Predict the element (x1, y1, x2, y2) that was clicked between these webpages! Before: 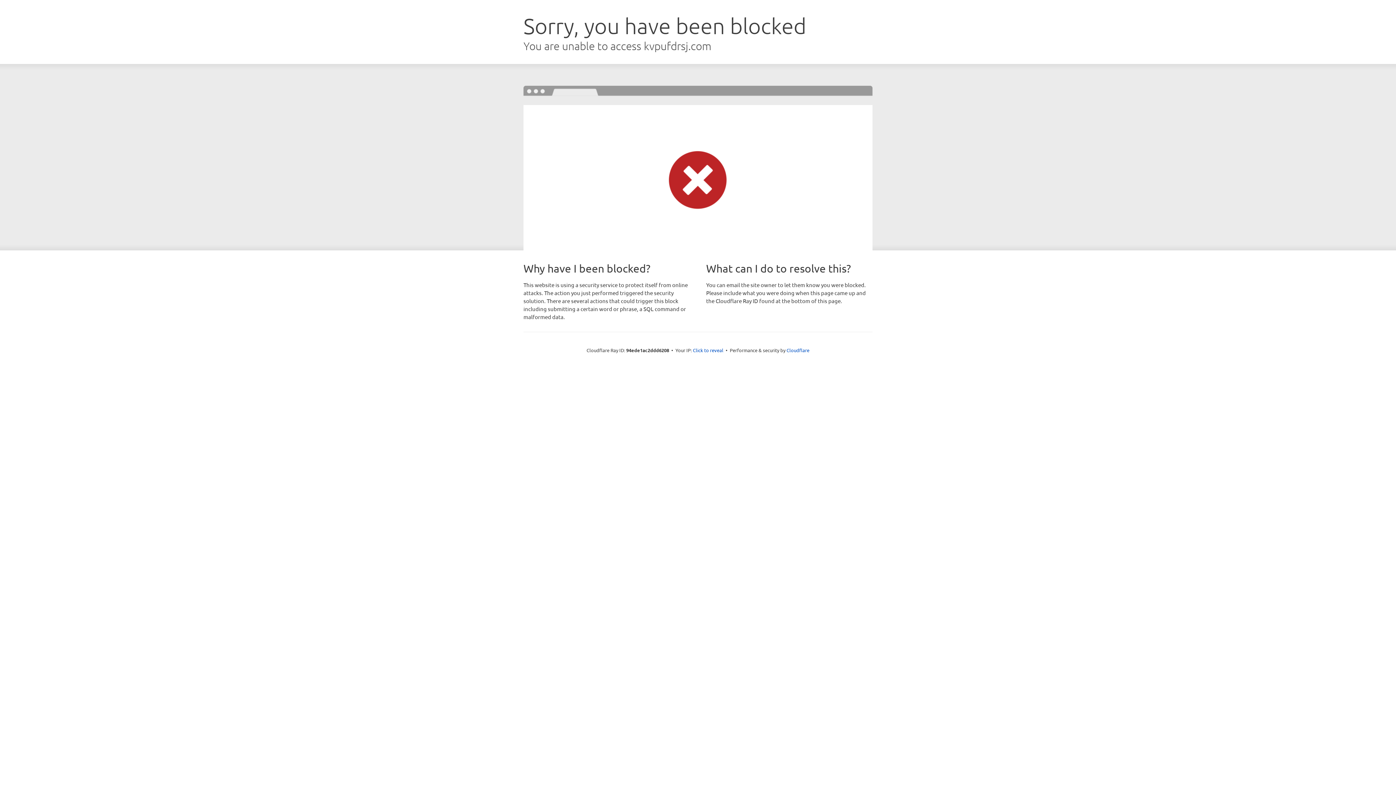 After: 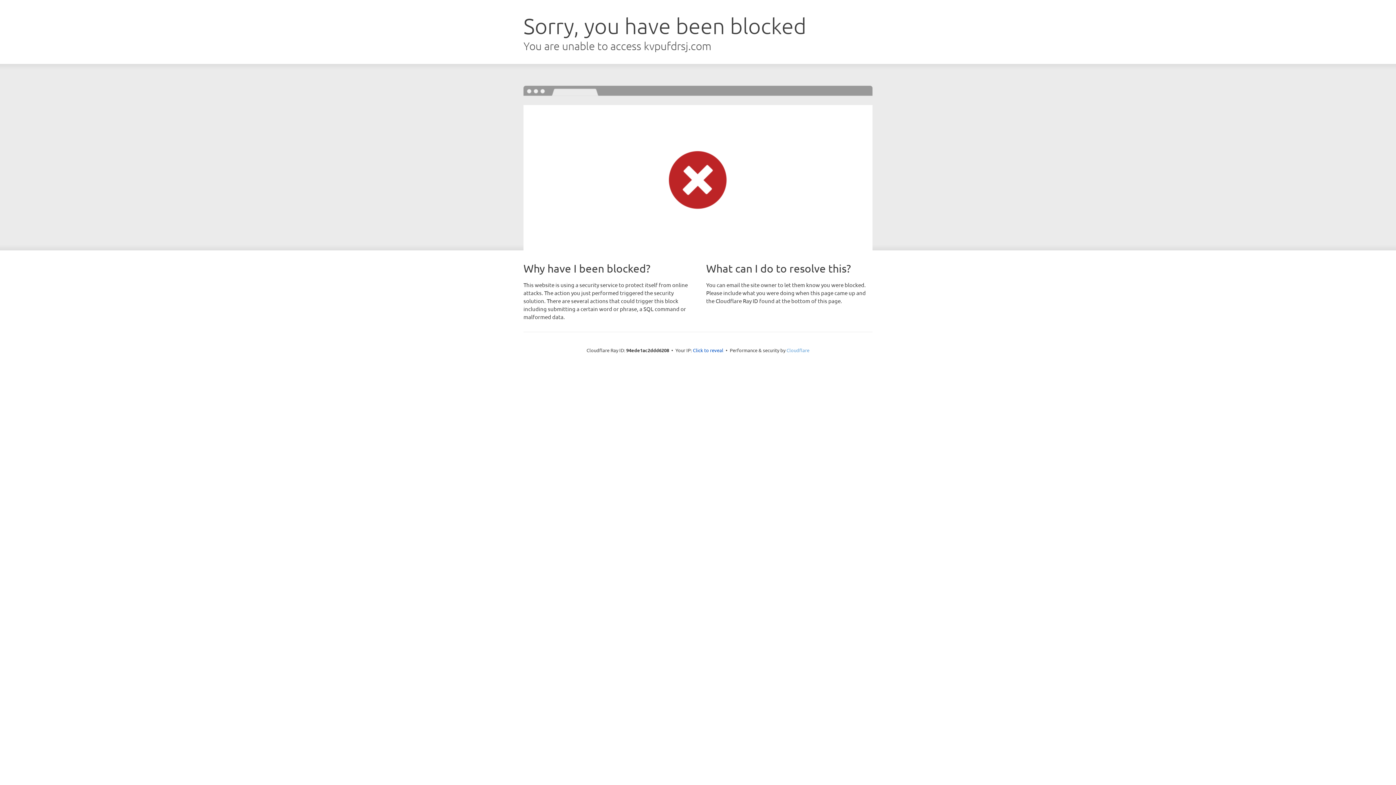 Action: label: Cloudflare bbox: (786, 347, 809, 353)